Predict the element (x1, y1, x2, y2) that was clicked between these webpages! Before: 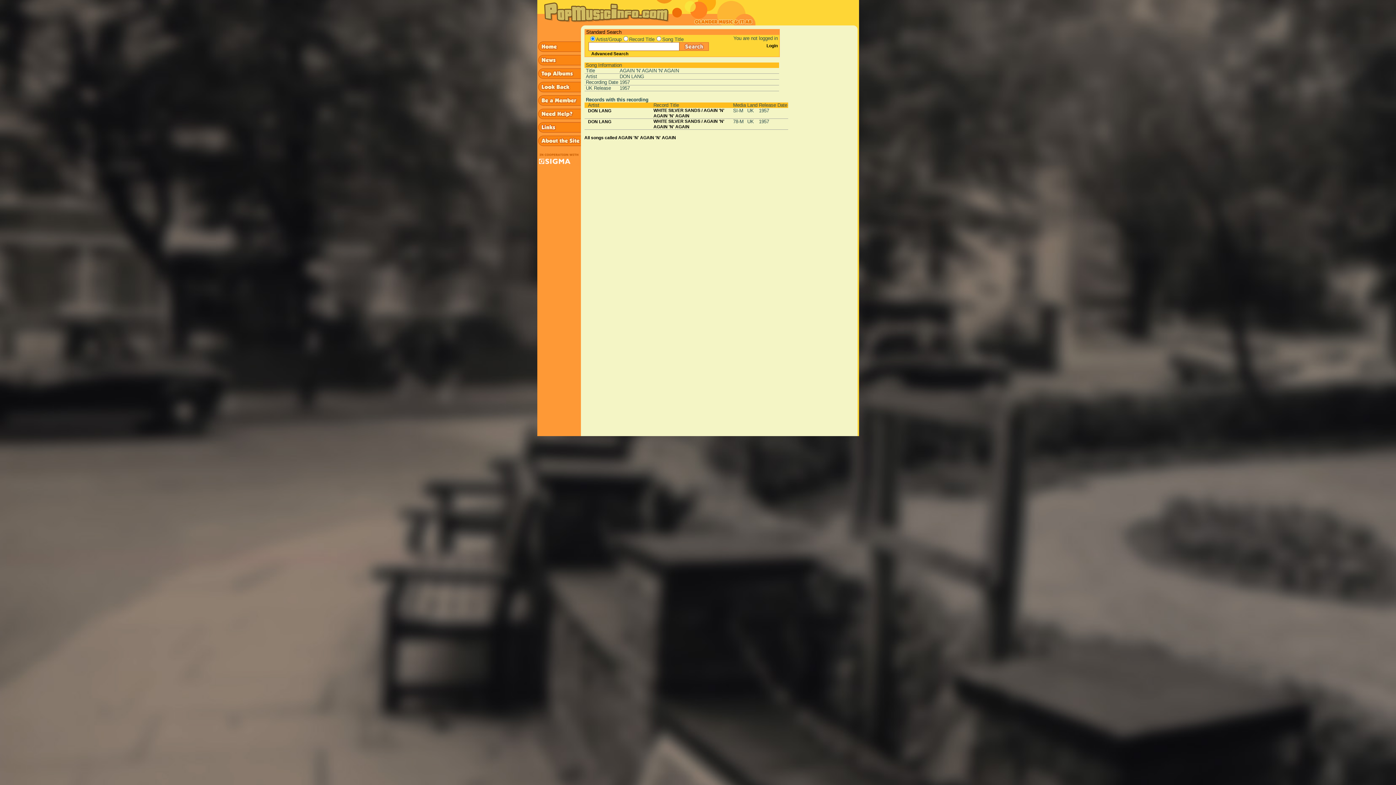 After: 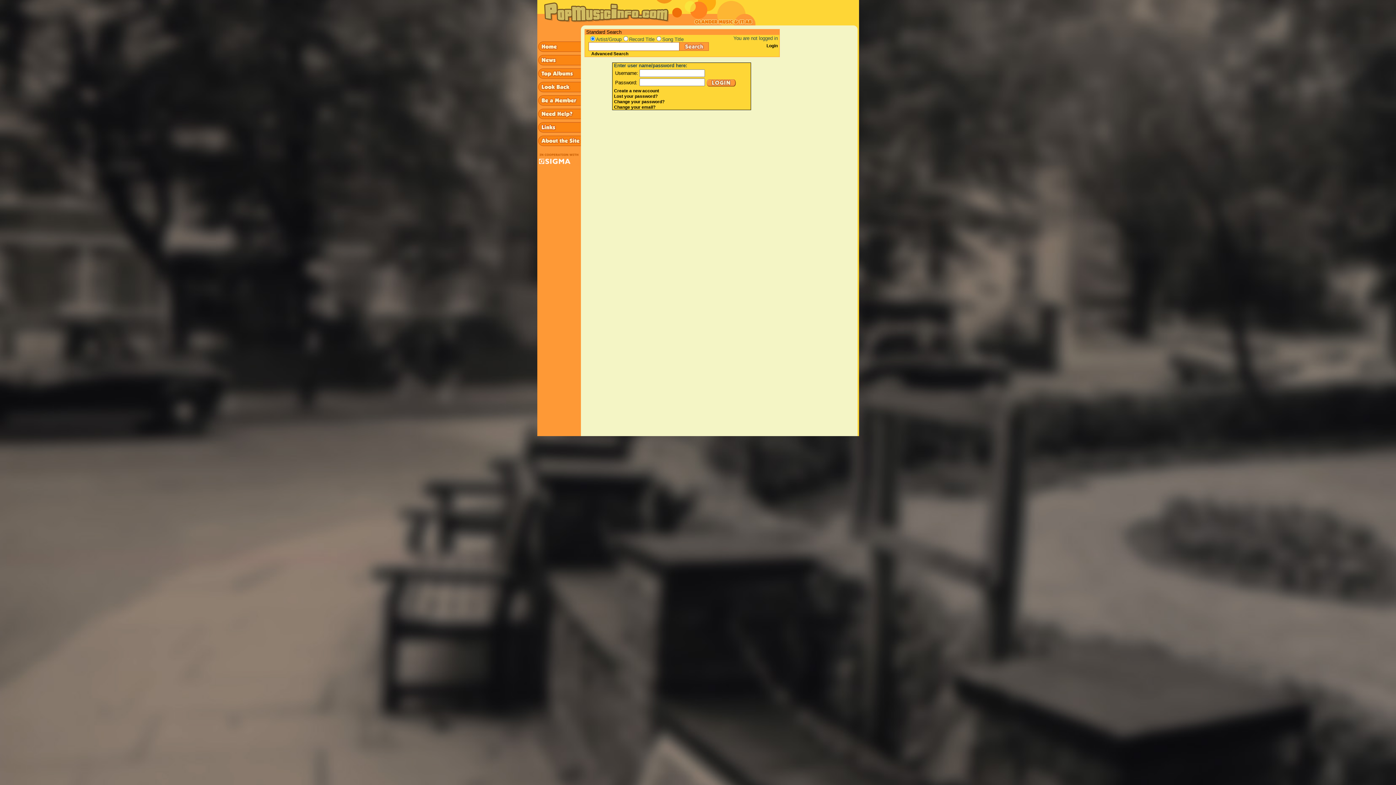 Action: bbox: (766, 43, 778, 48) label: Login